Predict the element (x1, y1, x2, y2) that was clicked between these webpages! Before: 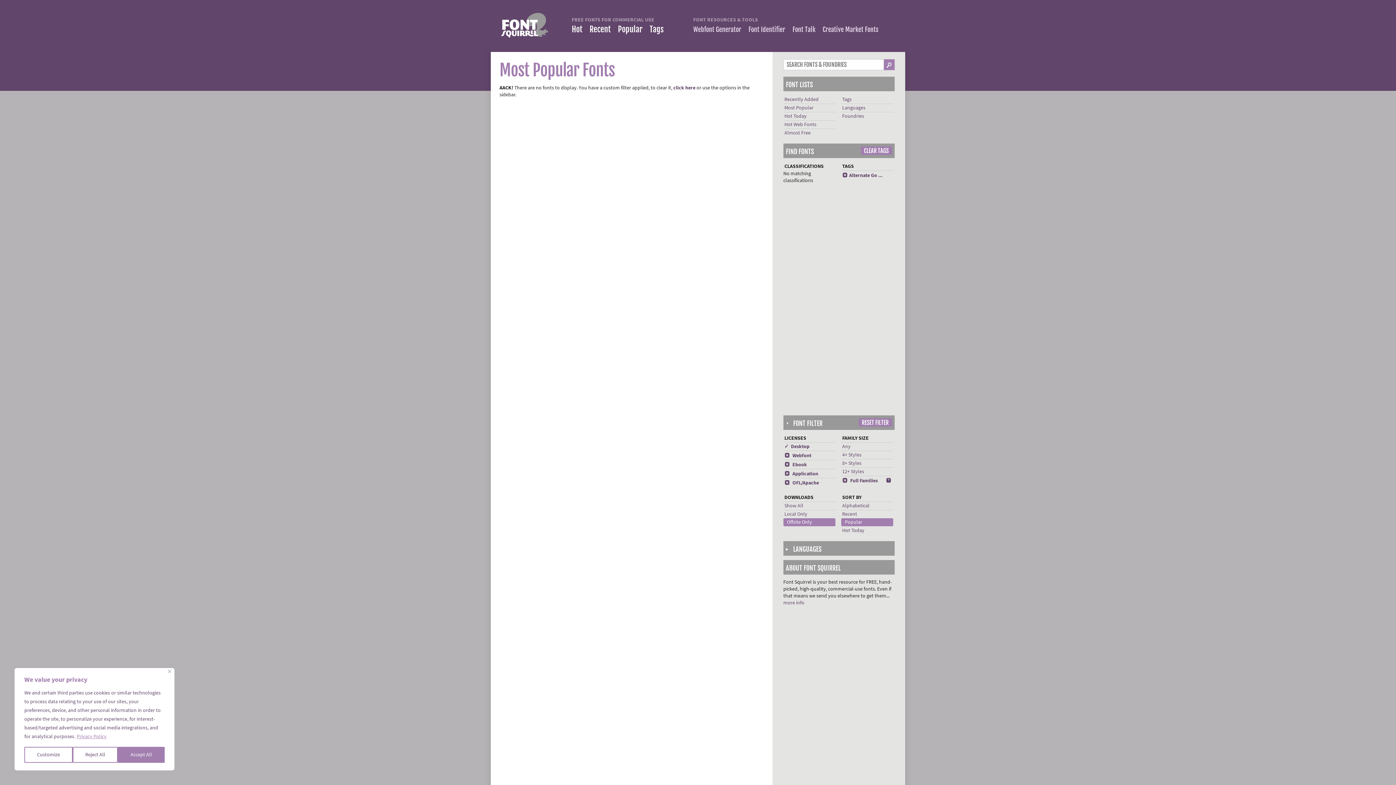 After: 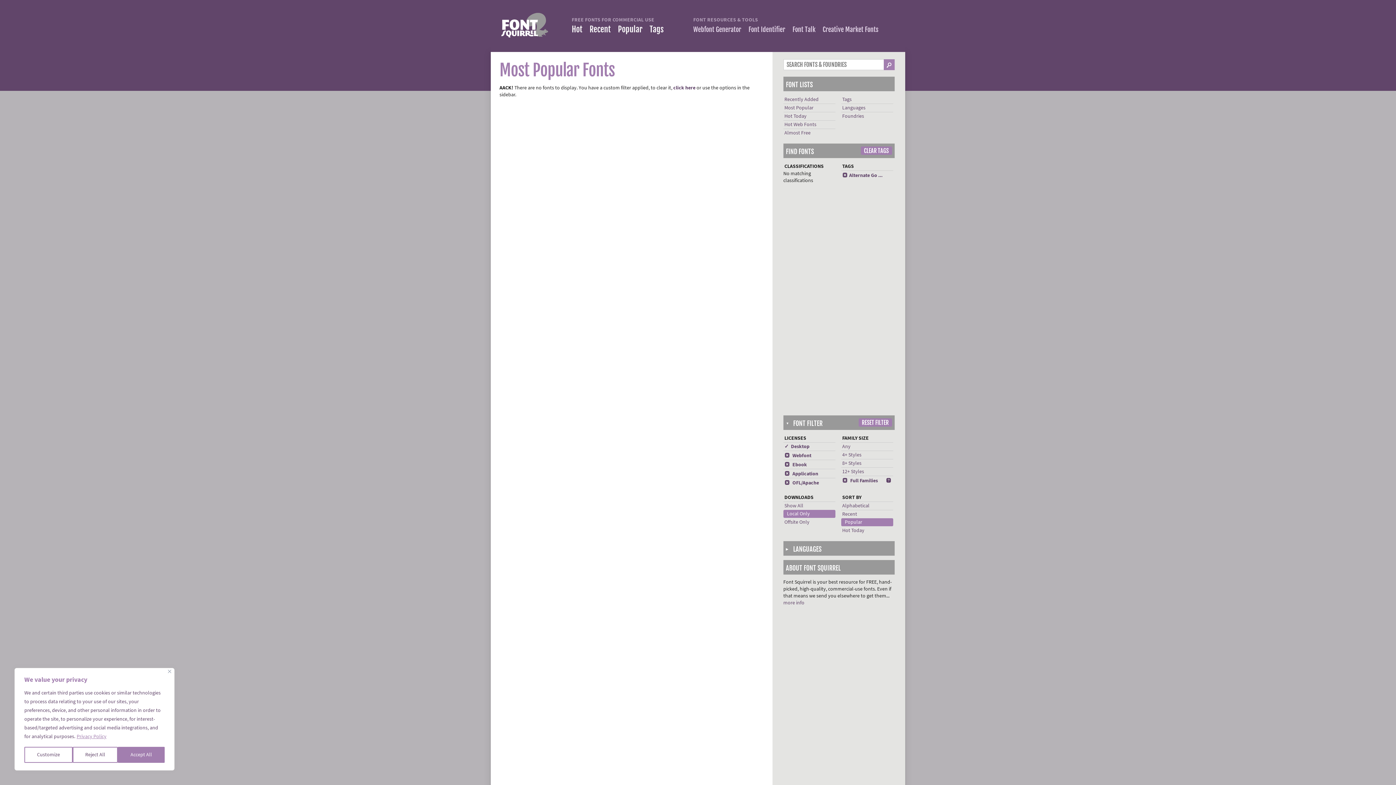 Action: bbox: (784, 511, 807, 517) label: Local Only